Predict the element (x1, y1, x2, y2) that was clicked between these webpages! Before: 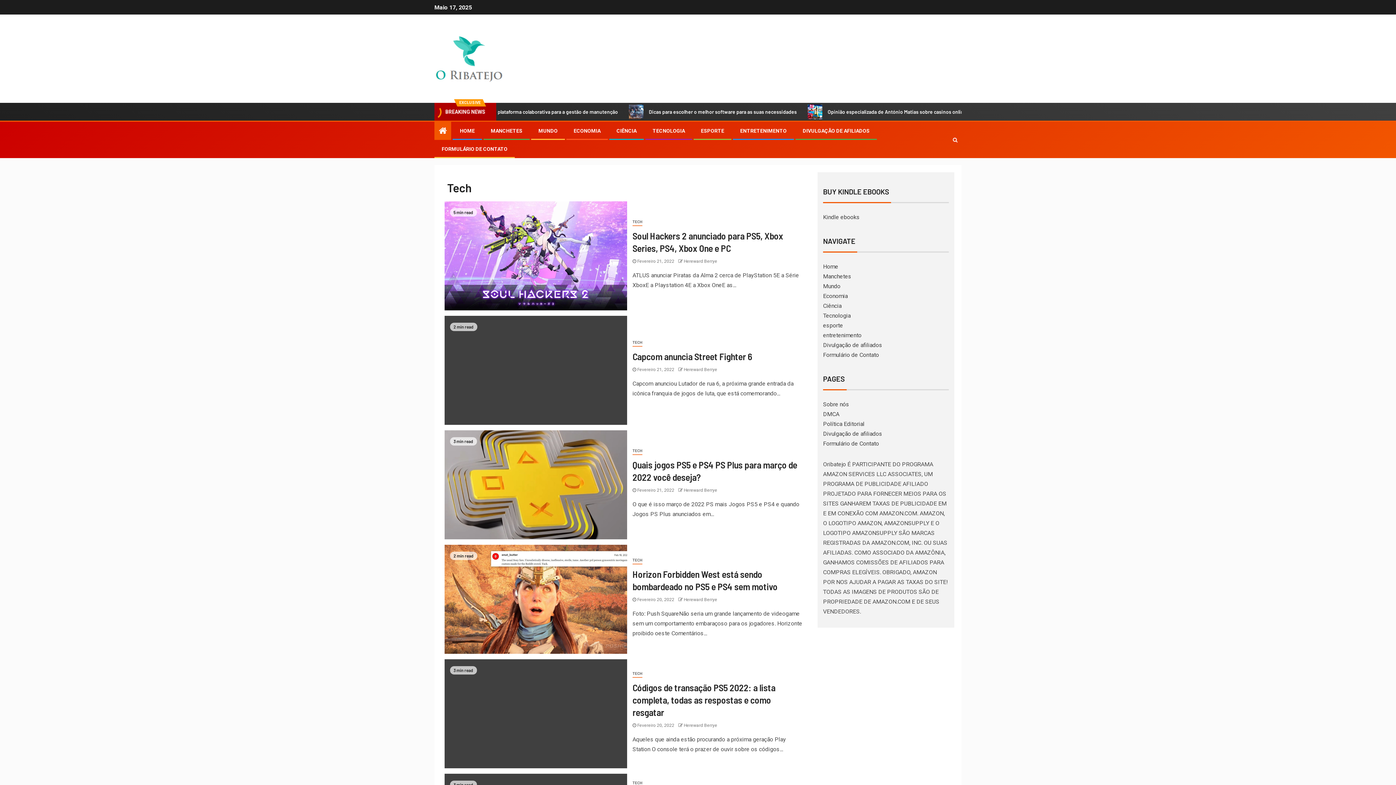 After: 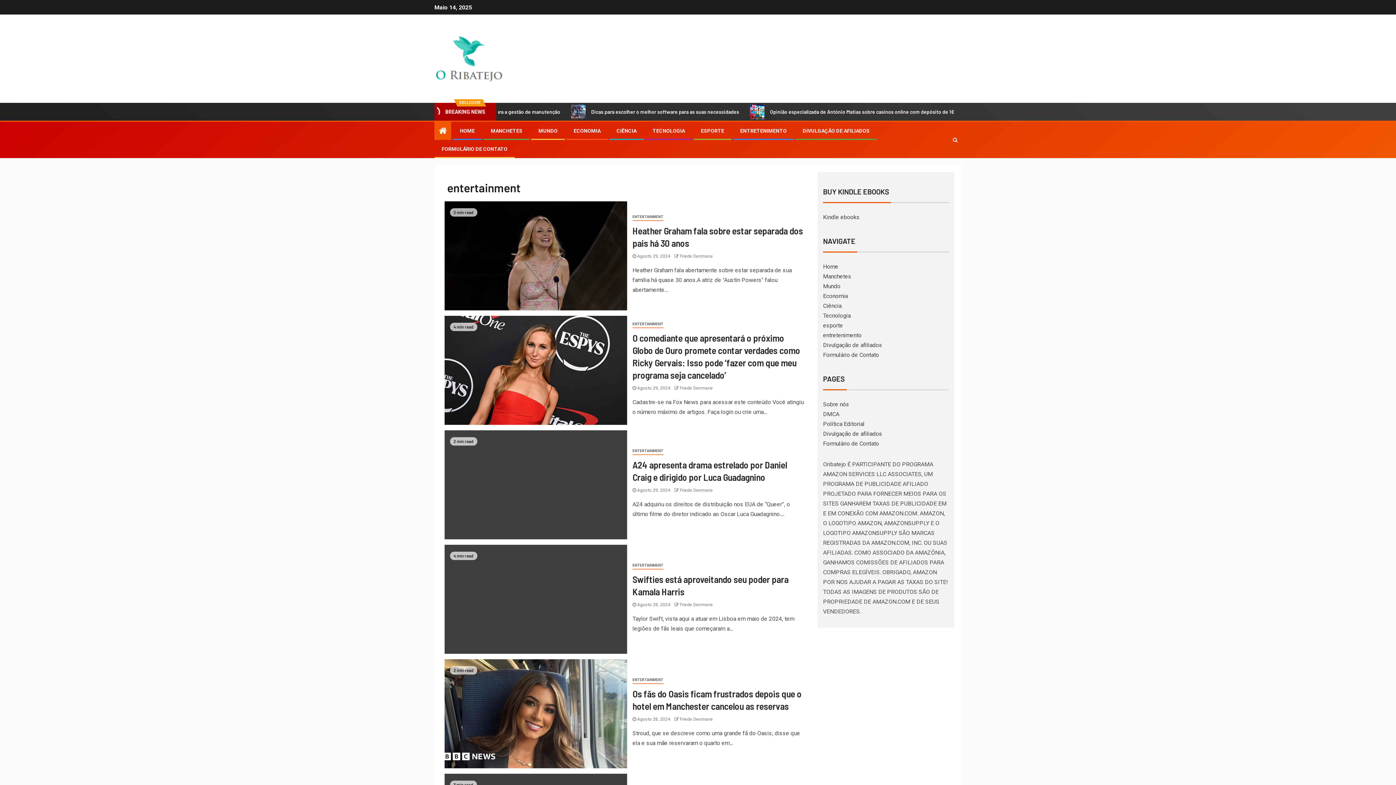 Action: label: entretenimento bbox: (823, 332, 861, 338)